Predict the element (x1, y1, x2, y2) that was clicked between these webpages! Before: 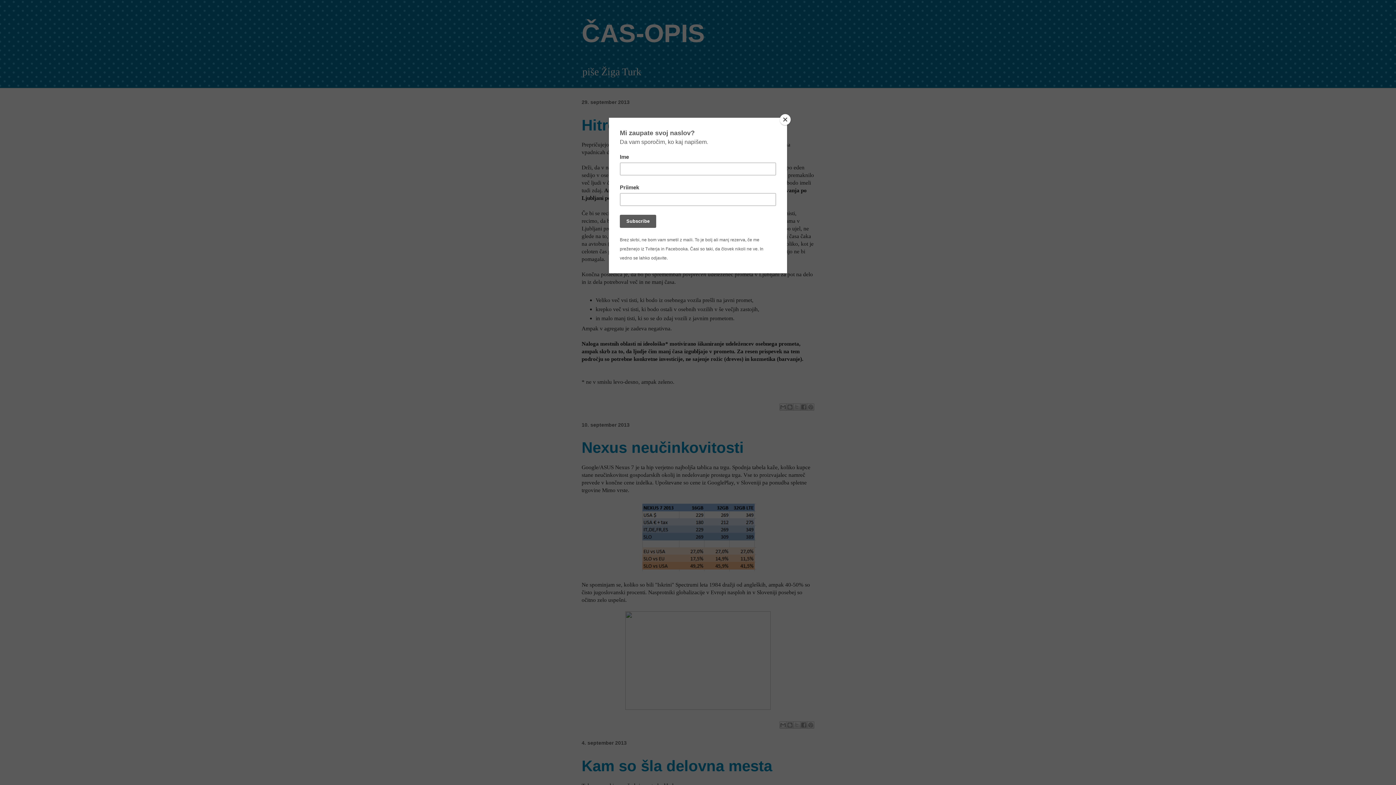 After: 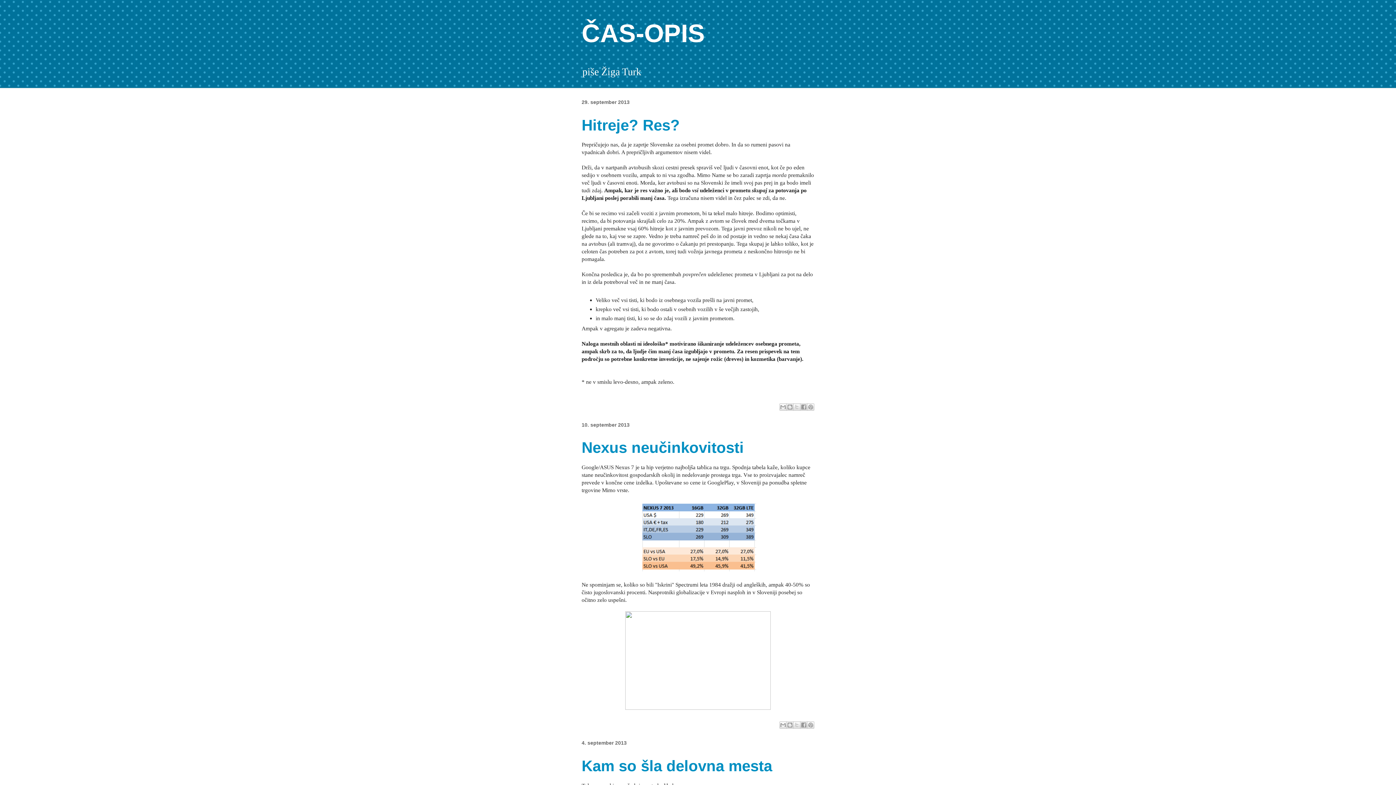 Action: bbox: (780, 114, 790, 125) label: Close